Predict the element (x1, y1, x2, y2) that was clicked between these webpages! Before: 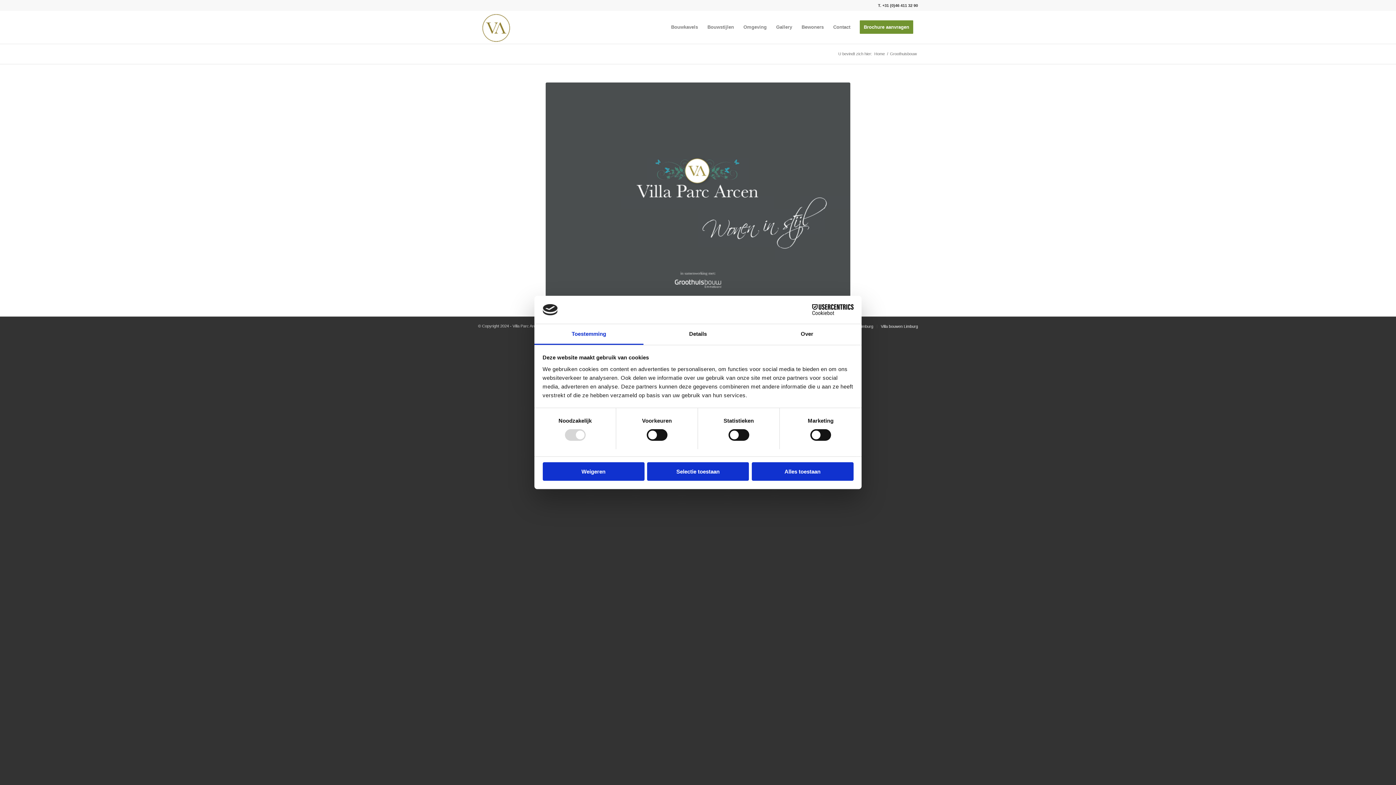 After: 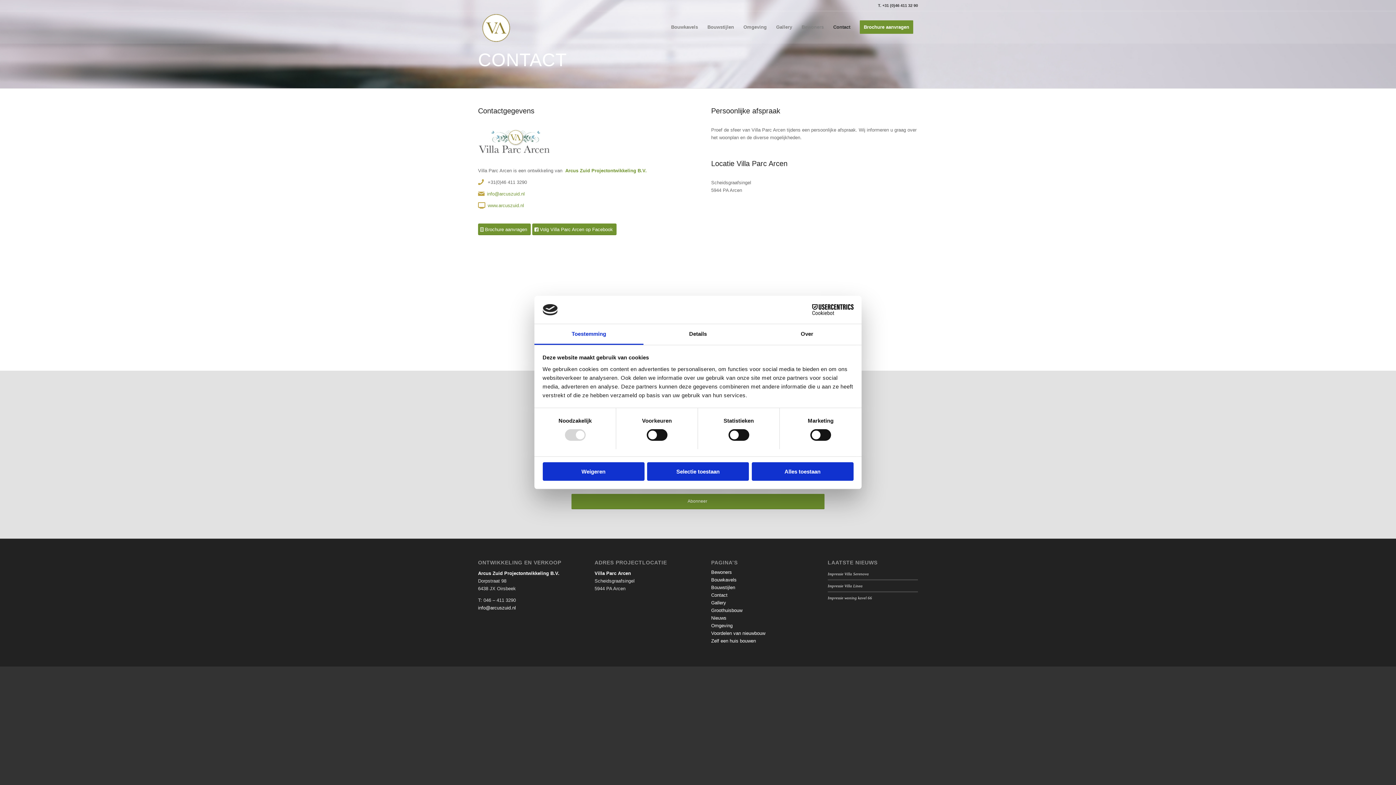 Action: bbox: (828, 10, 855, 43) label: Contact